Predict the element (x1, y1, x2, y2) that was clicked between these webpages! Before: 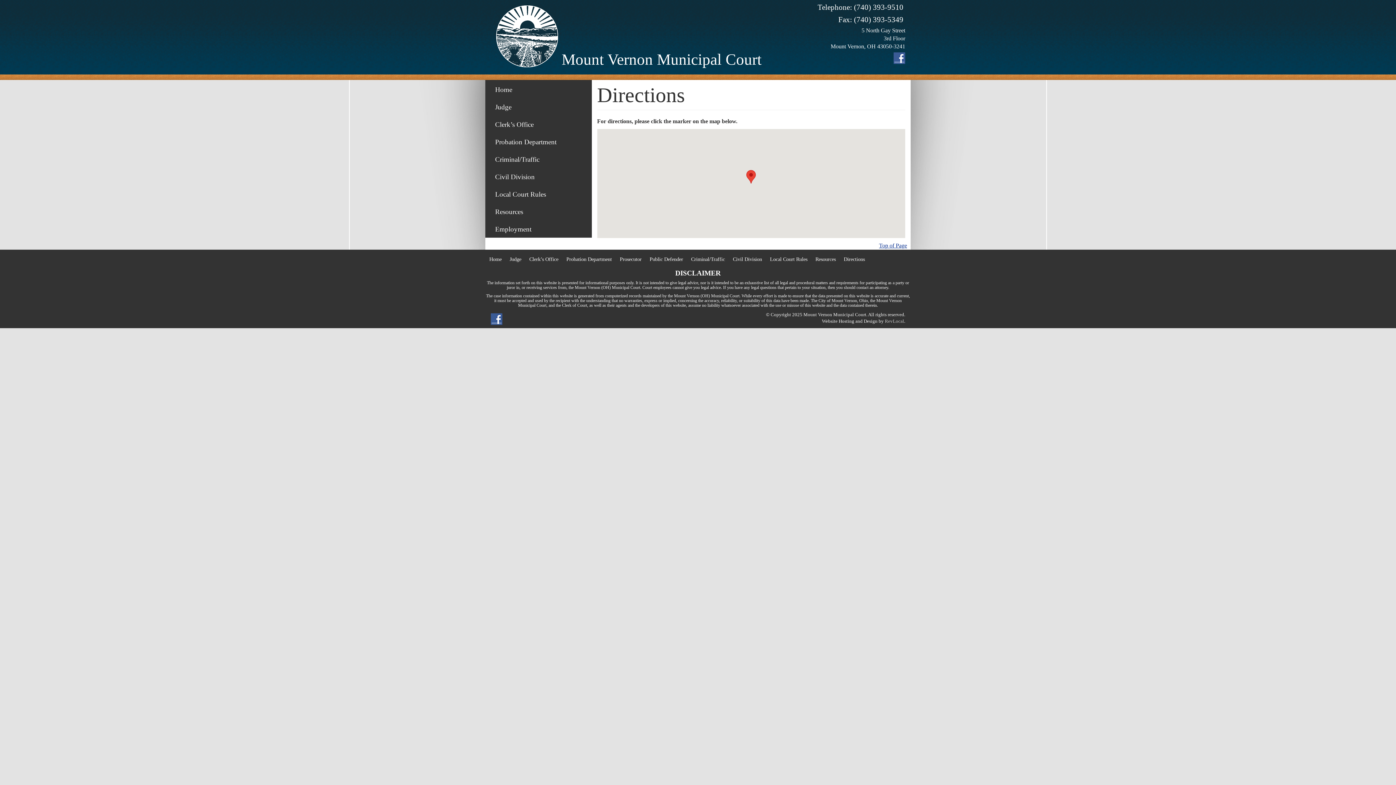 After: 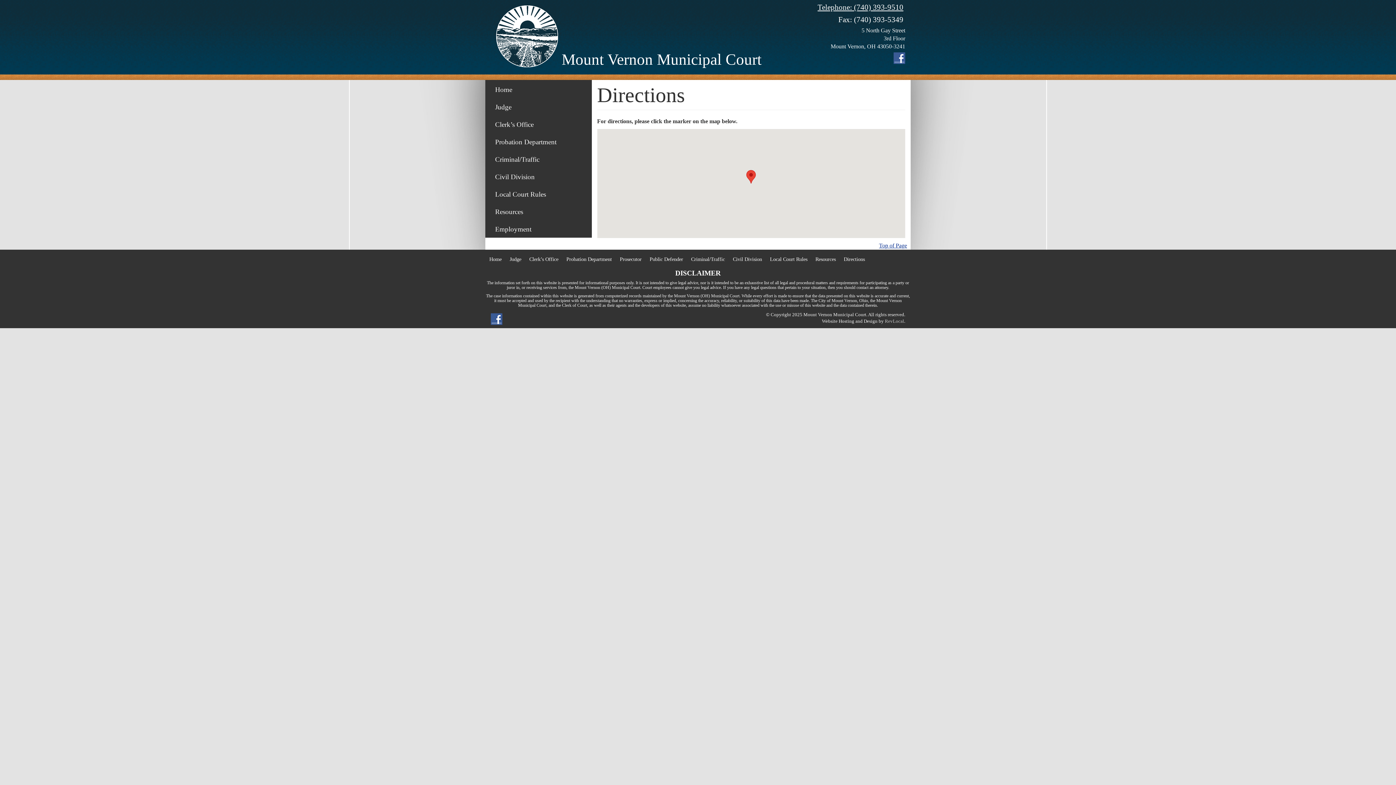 Action: label: Telephone: (740) 393-9510 bbox: (811, 1, 903, 12)